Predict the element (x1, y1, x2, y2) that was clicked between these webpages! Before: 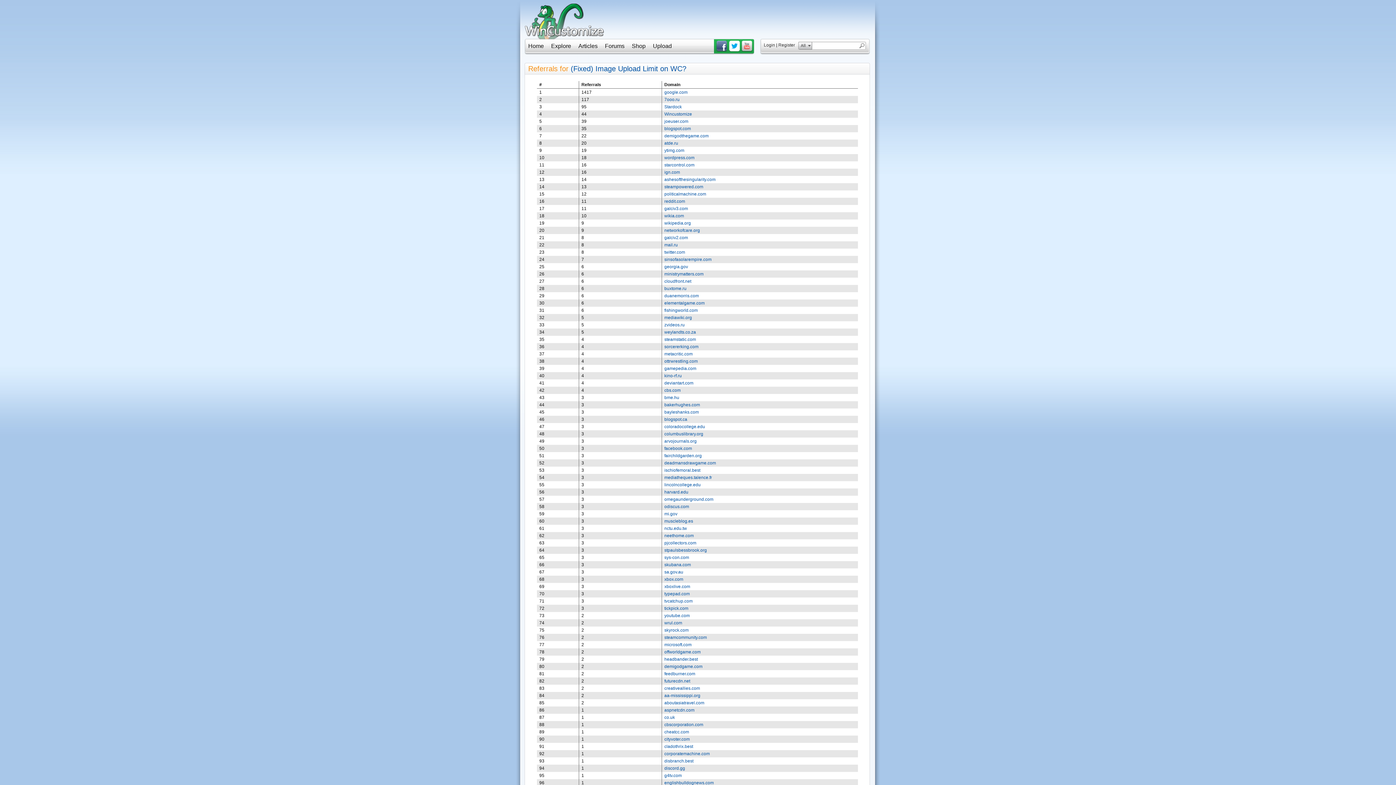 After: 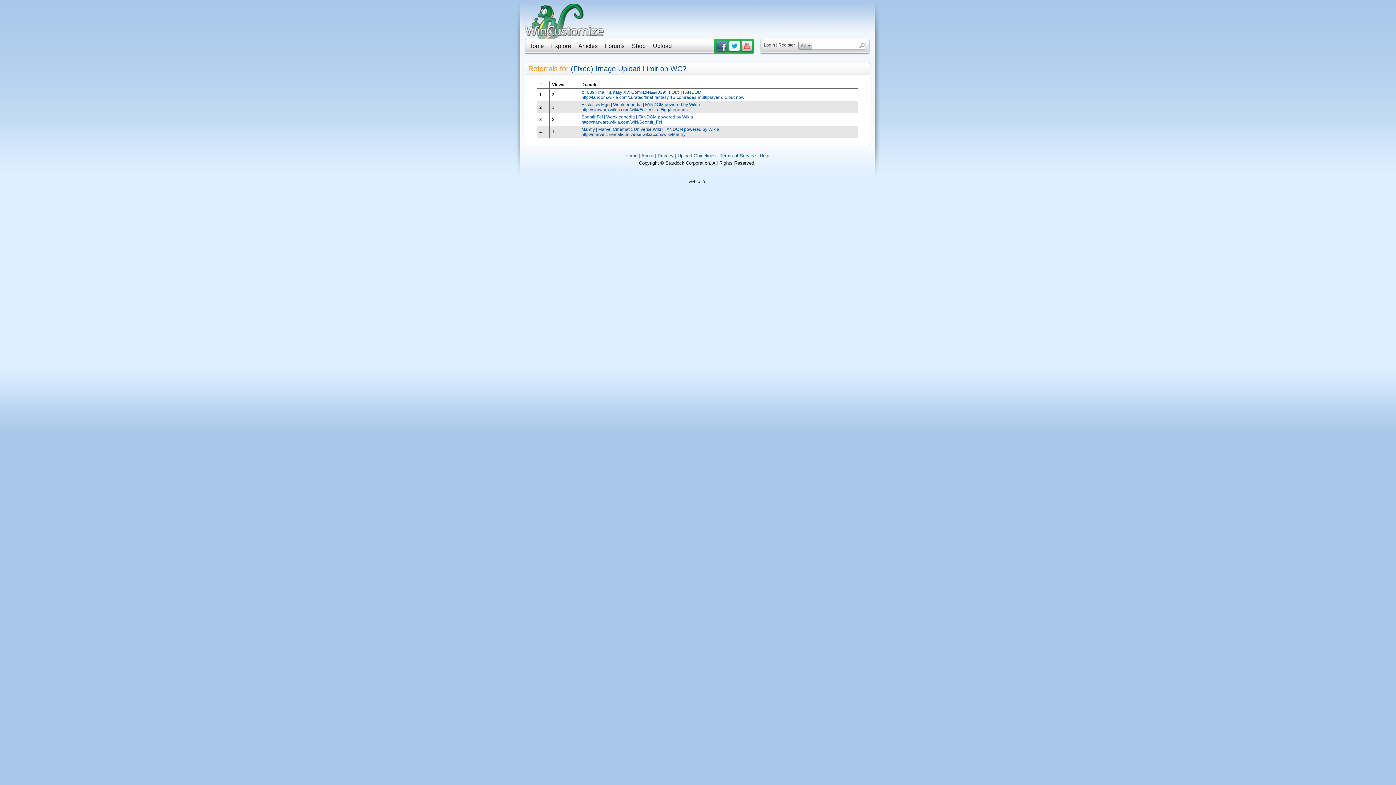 Action: bbox: (664, 213, 684, 218) label: wikia.com